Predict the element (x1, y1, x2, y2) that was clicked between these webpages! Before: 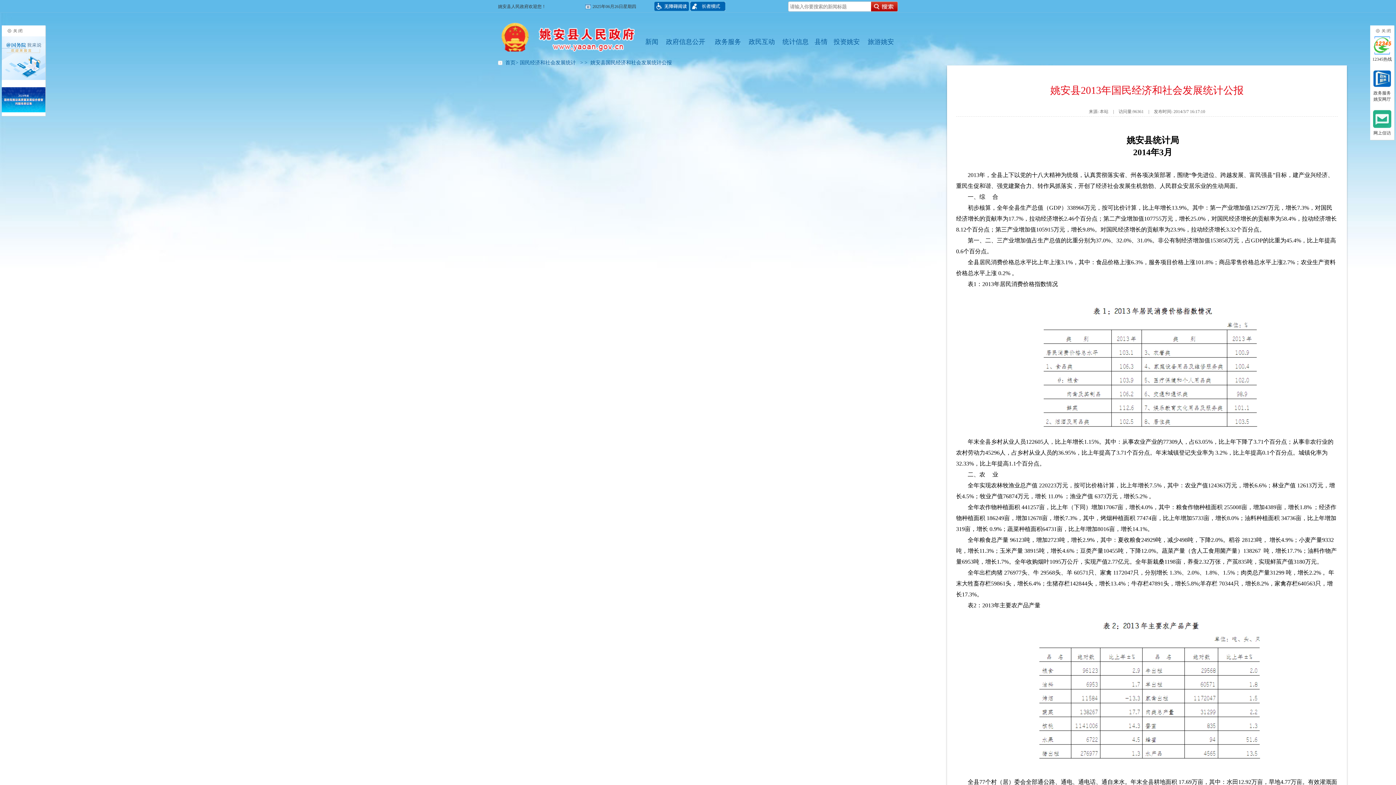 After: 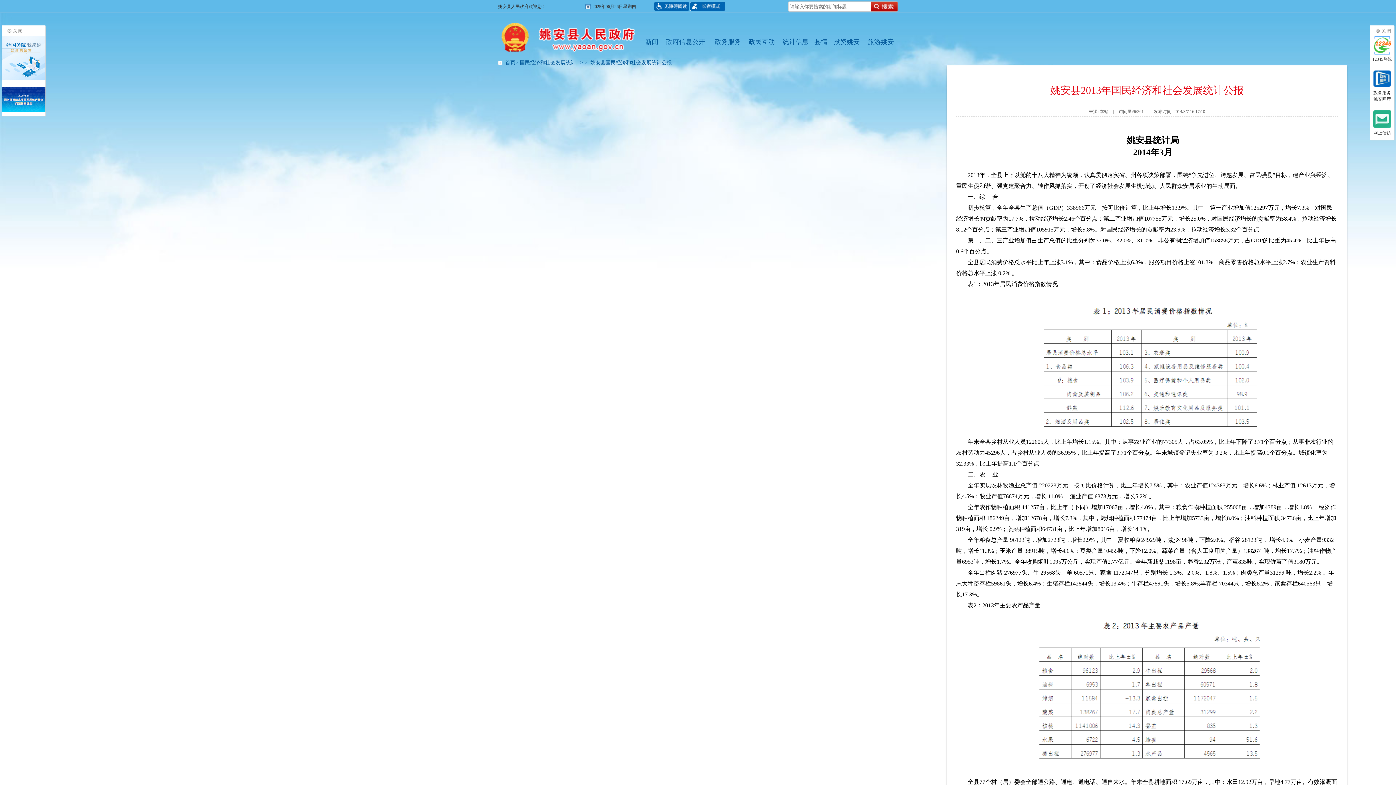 Action: label: 12345热线 bbox: (1370, 36, 1394, 62)